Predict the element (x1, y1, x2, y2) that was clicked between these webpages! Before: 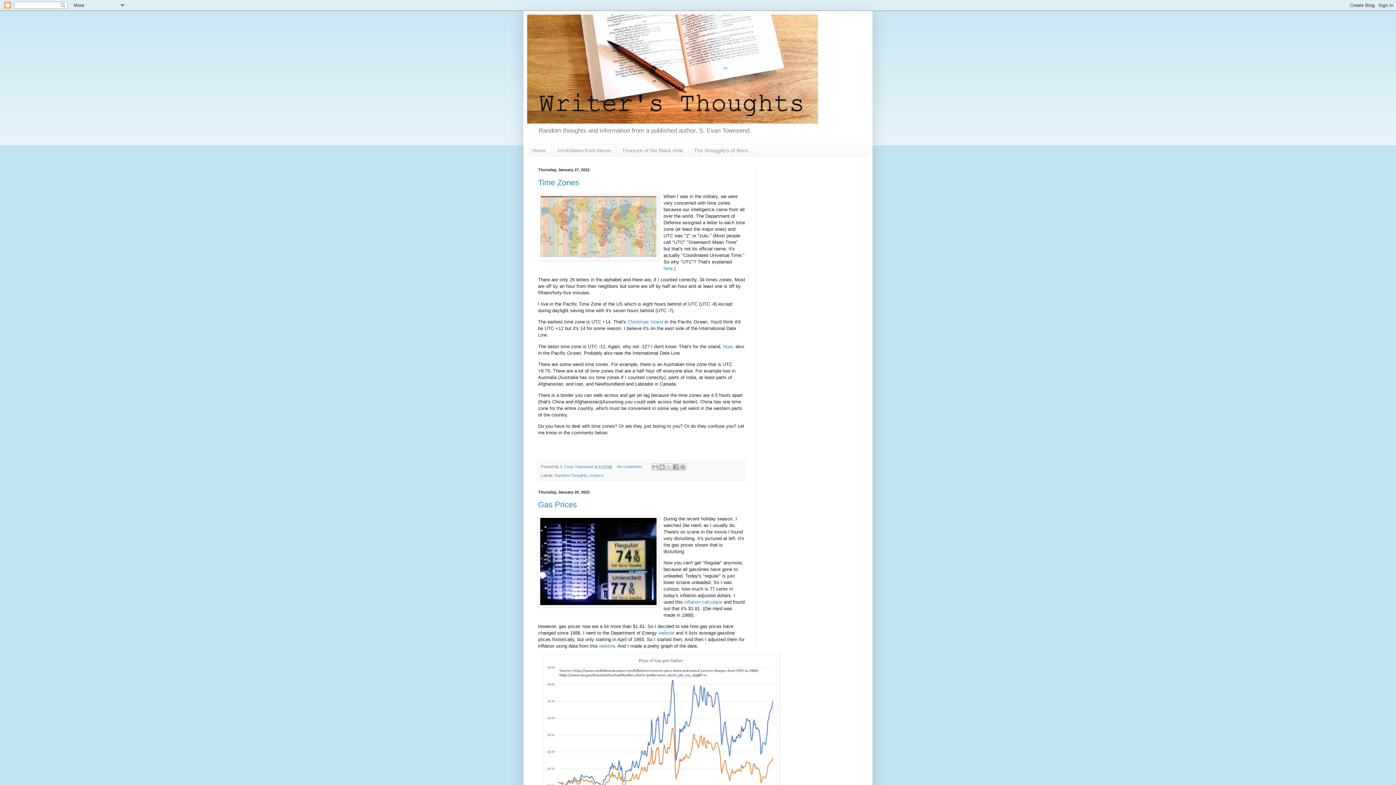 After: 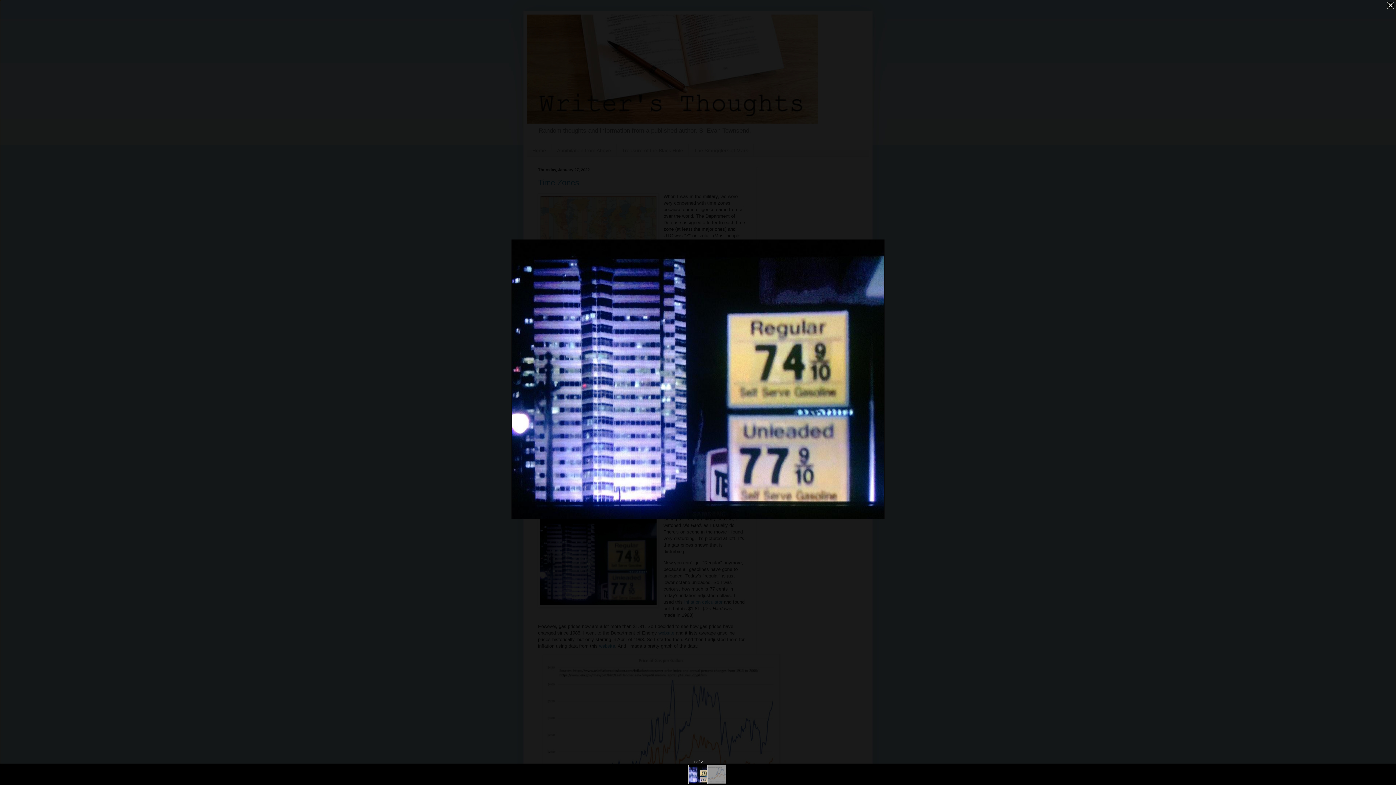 Action: bbox: (538, 515, 658, 609)